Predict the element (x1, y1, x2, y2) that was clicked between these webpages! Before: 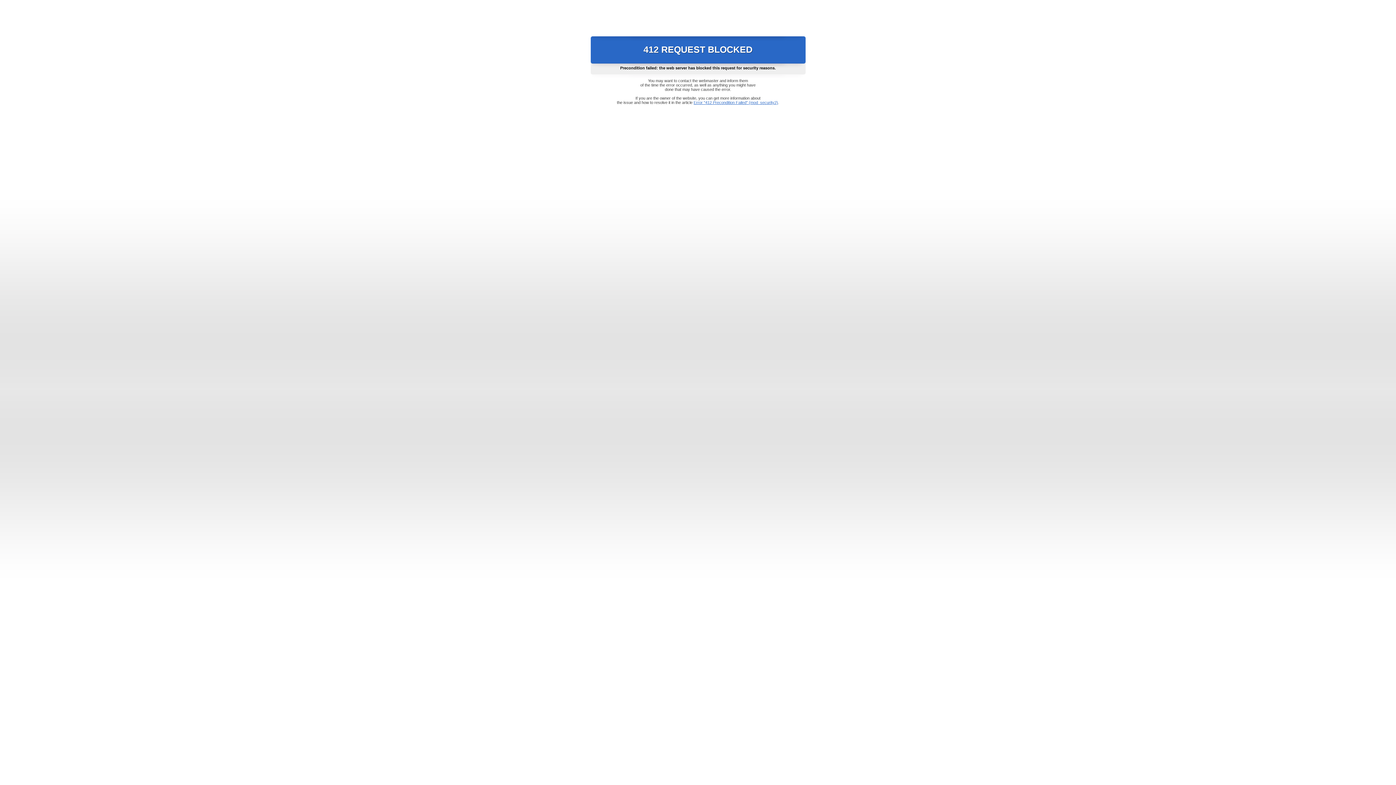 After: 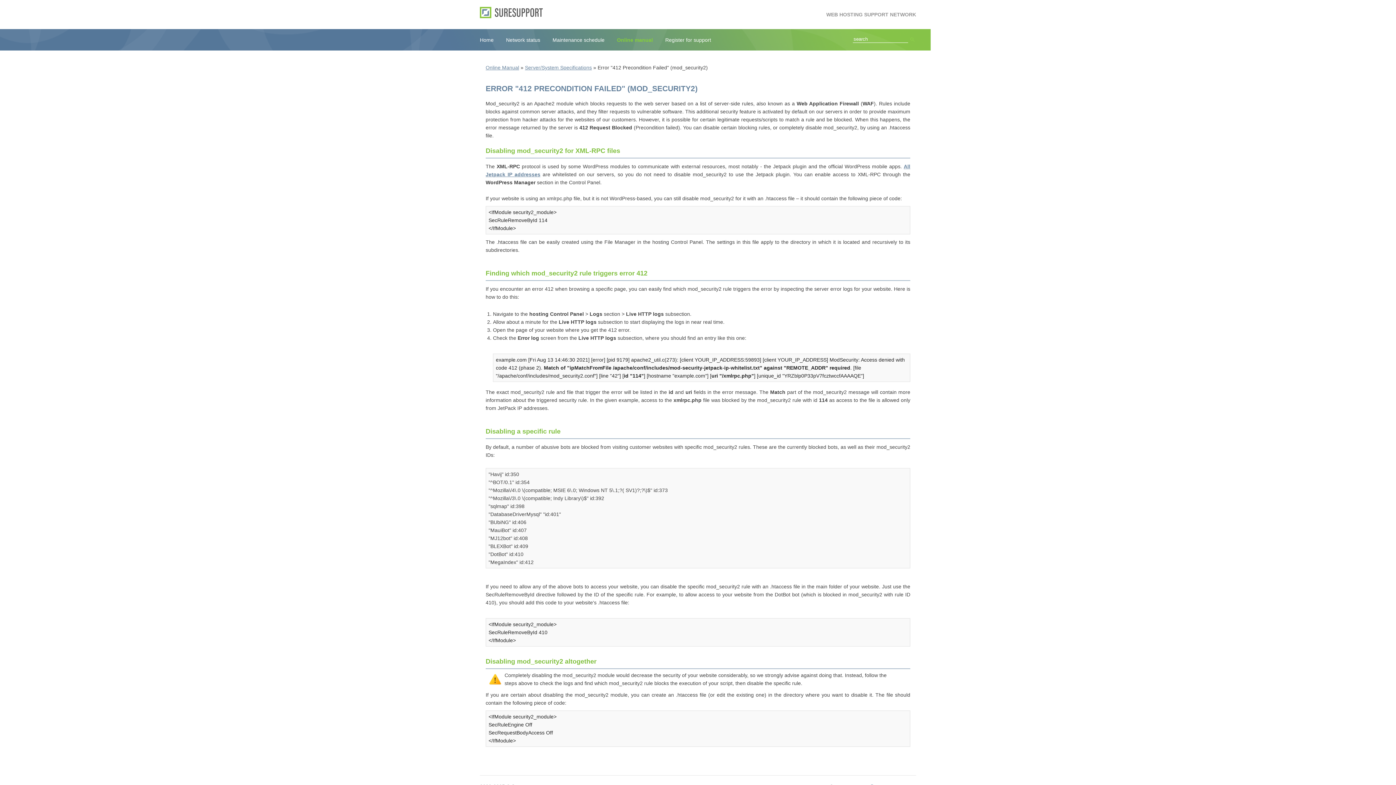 Action: bbox: (693, 100, 778, 104) label: Error "412 Precondition Failed" (mod_security2)